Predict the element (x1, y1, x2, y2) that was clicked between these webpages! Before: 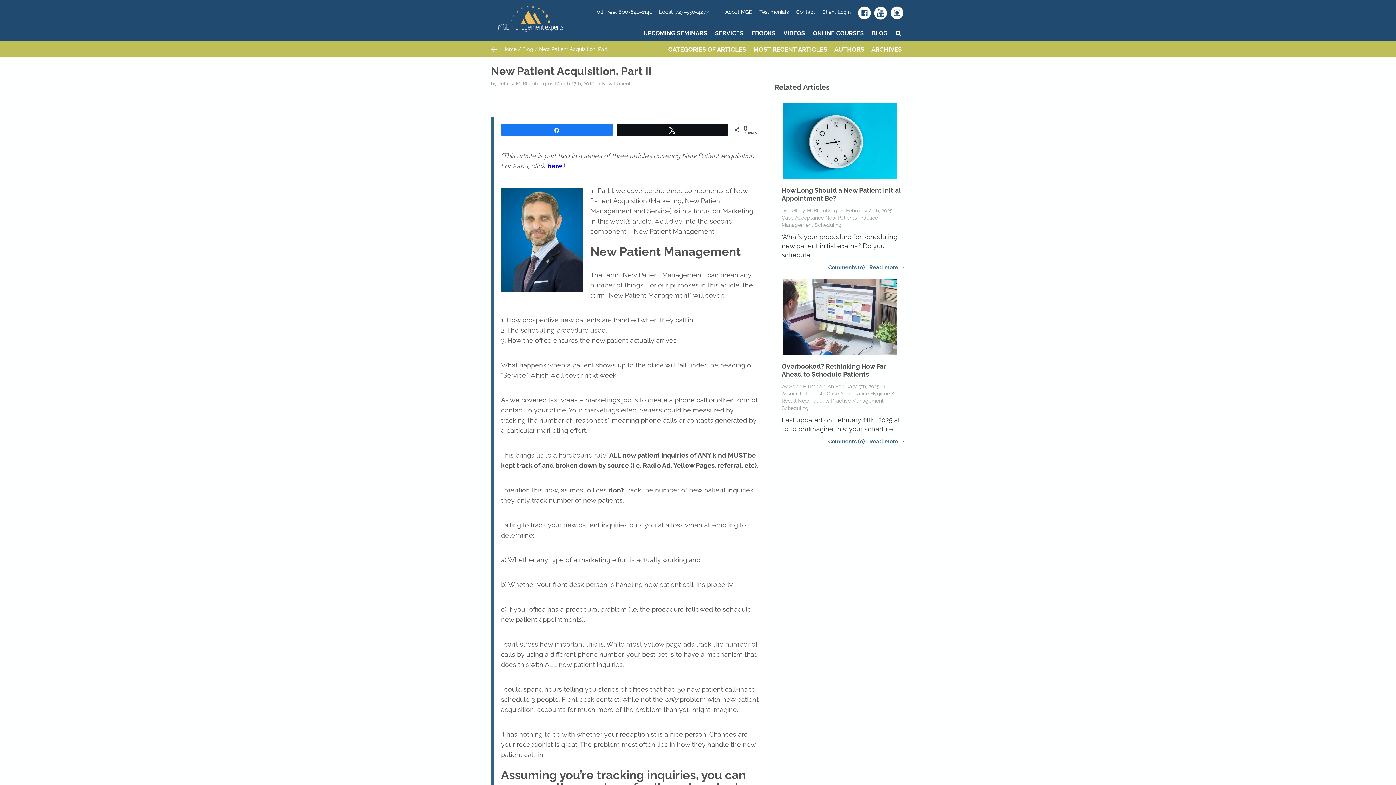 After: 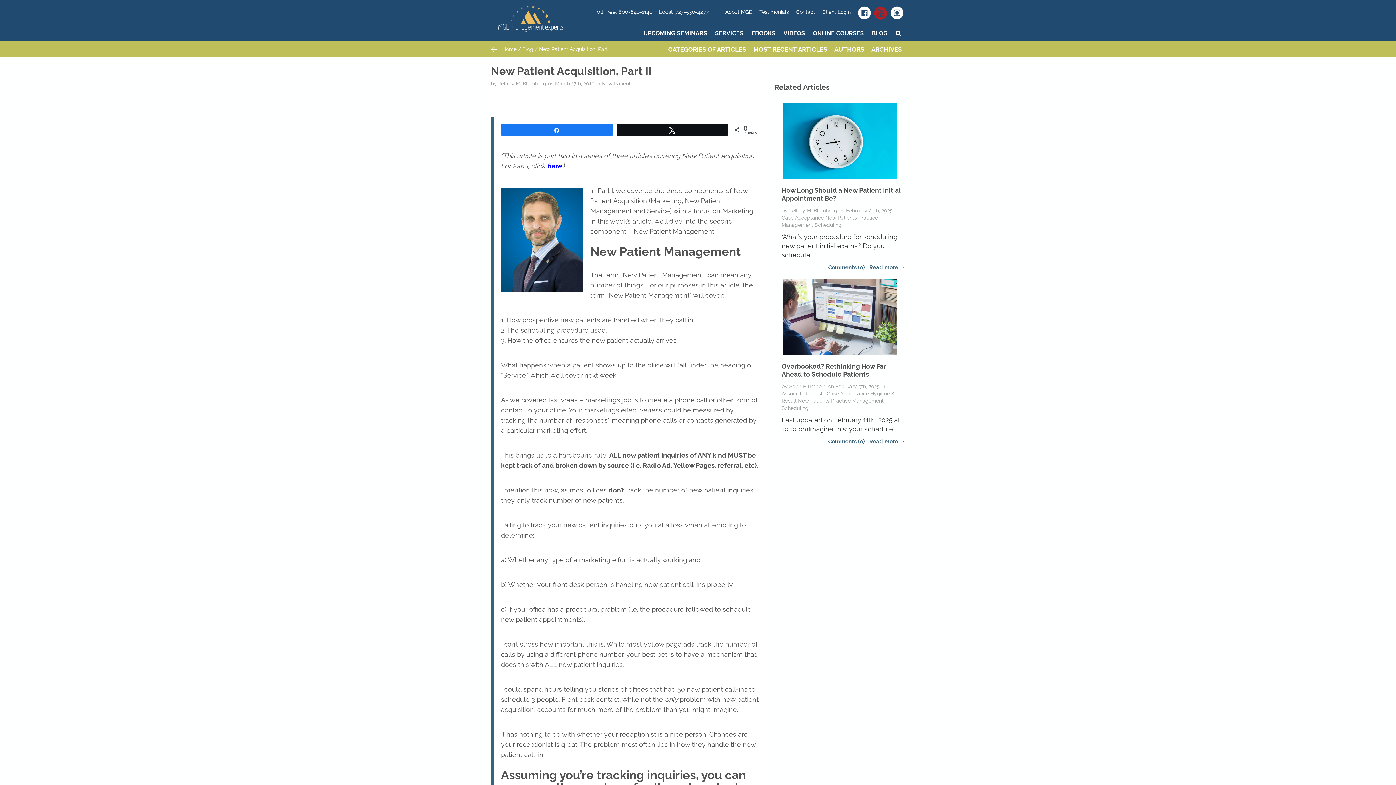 Action: bbox: (874, 8, 887, 15)